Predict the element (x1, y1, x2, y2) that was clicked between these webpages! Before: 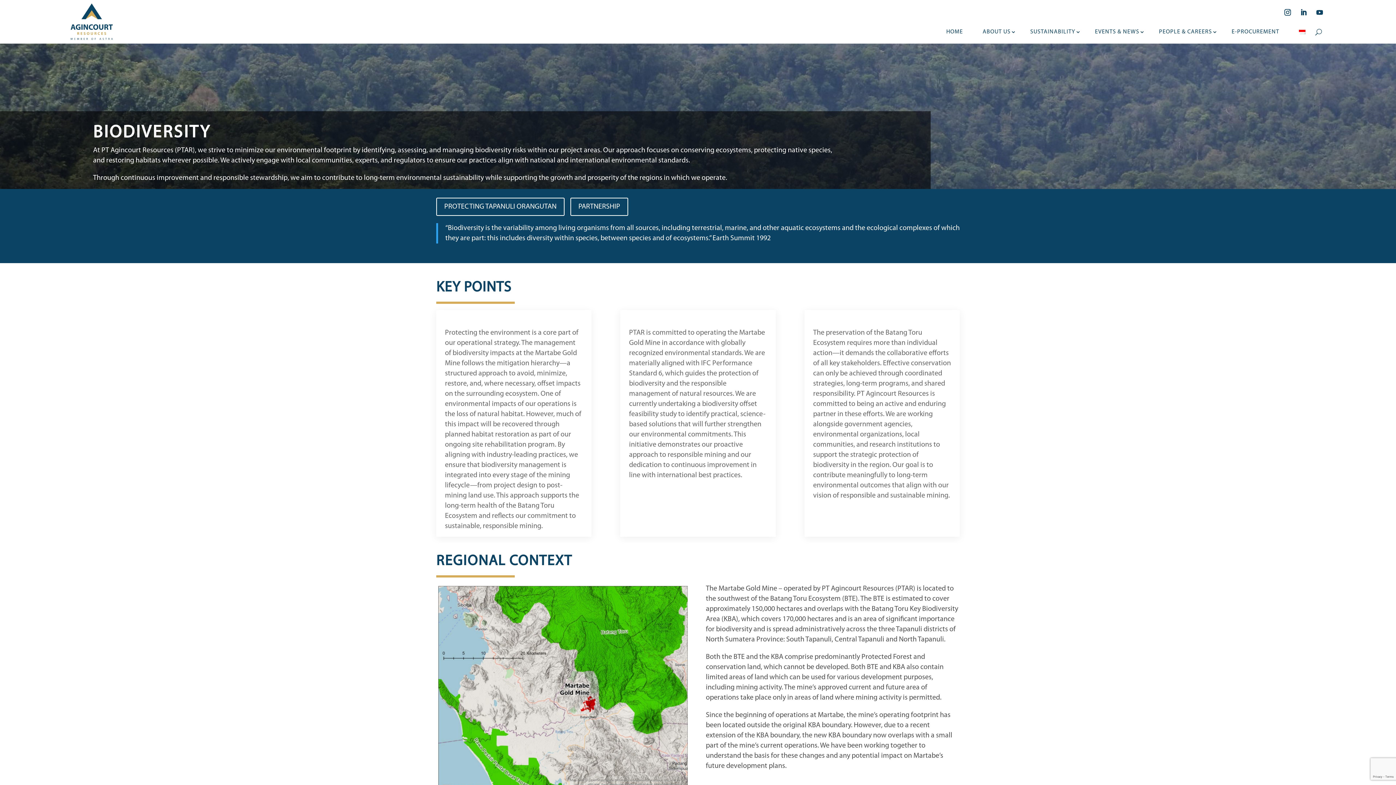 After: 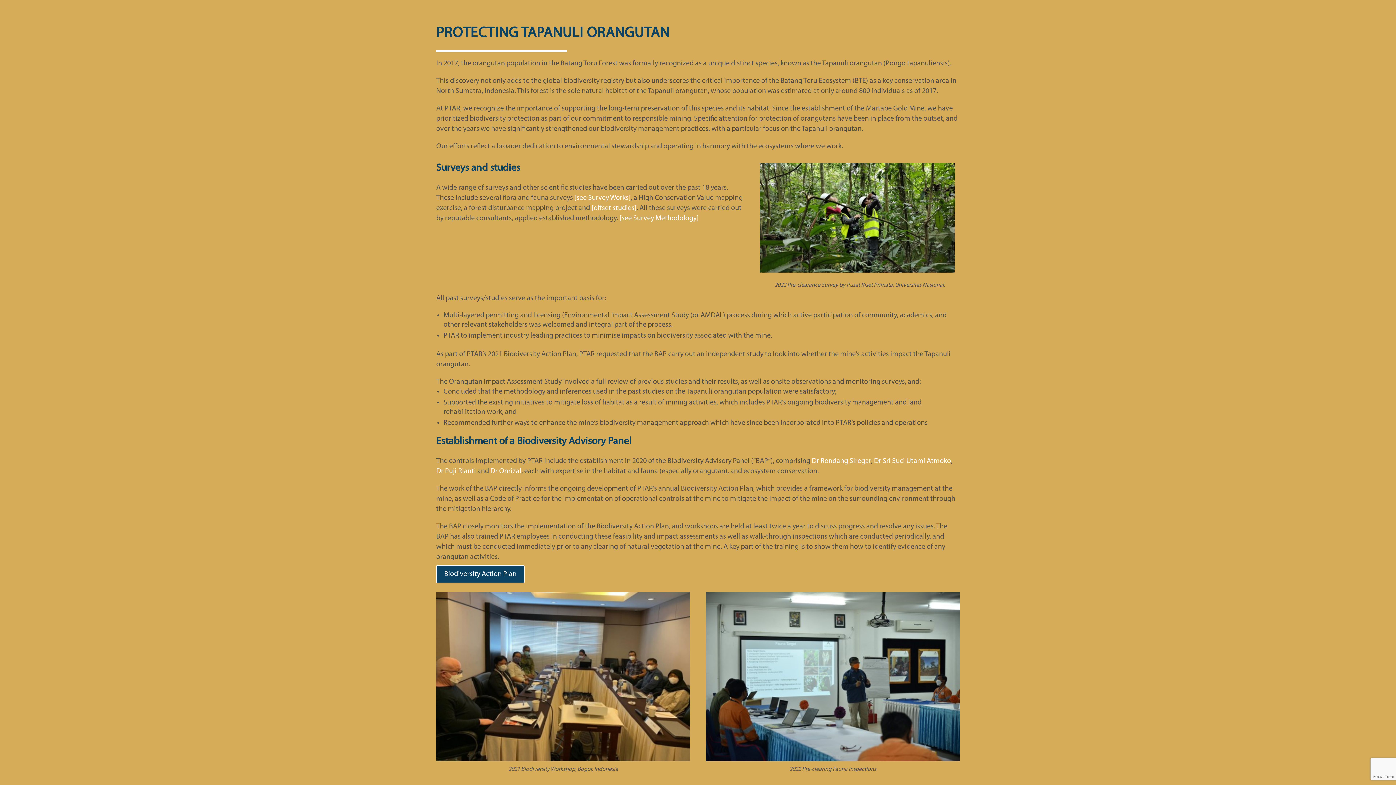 Action: bbox: (436, 197, 564, 216) label: PROTECTING TAPANULI ORANGUTAN